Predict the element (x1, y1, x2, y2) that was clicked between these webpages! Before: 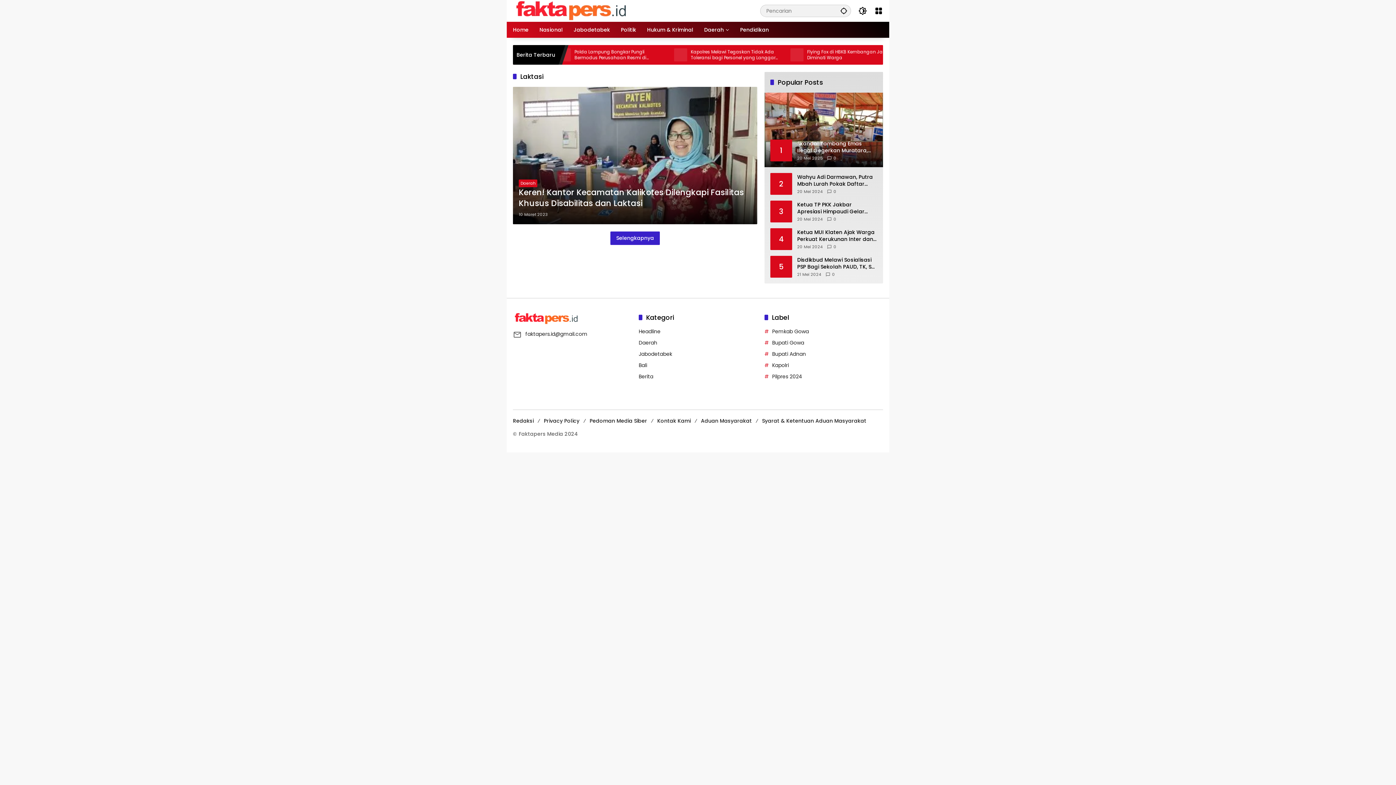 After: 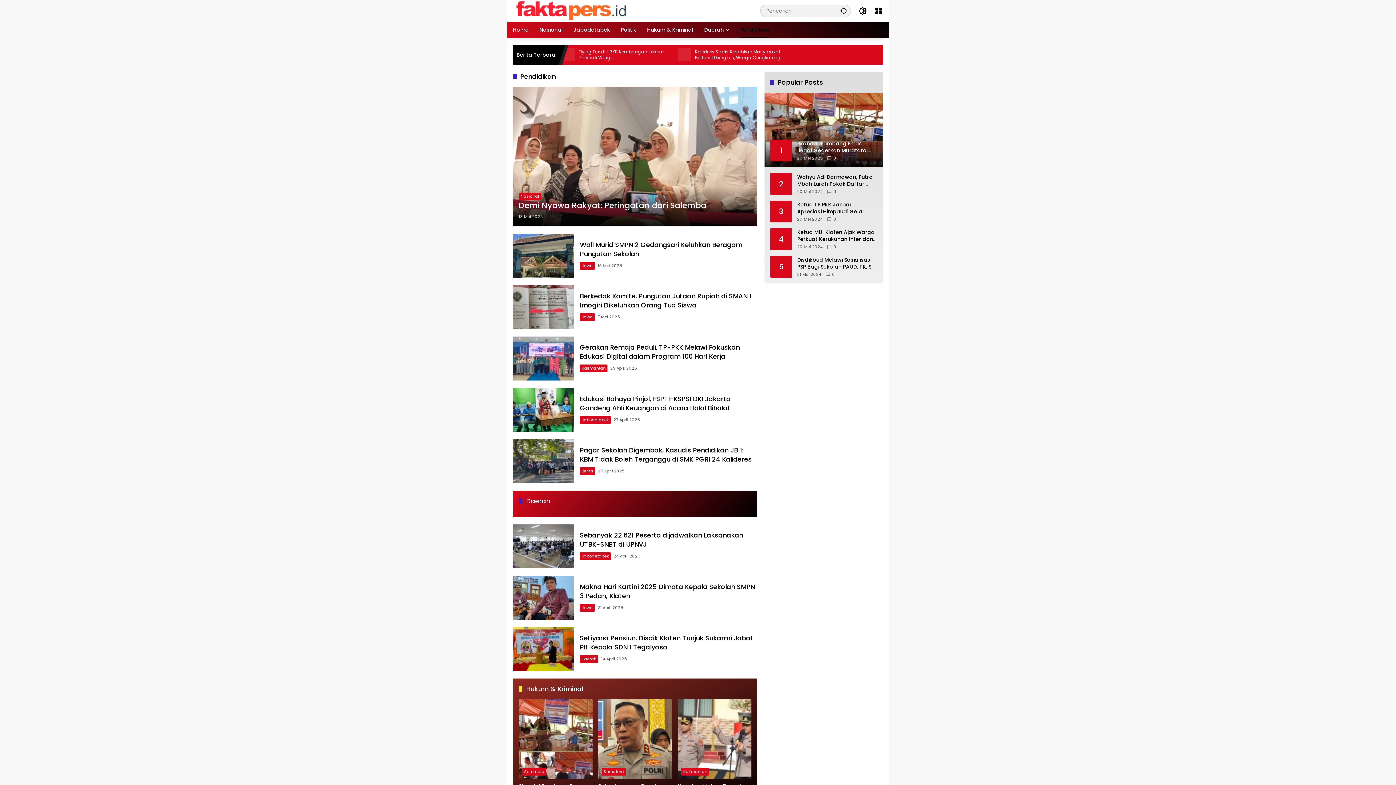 Action: bbox: (740, 21, 769, 37) label: Pendidikan